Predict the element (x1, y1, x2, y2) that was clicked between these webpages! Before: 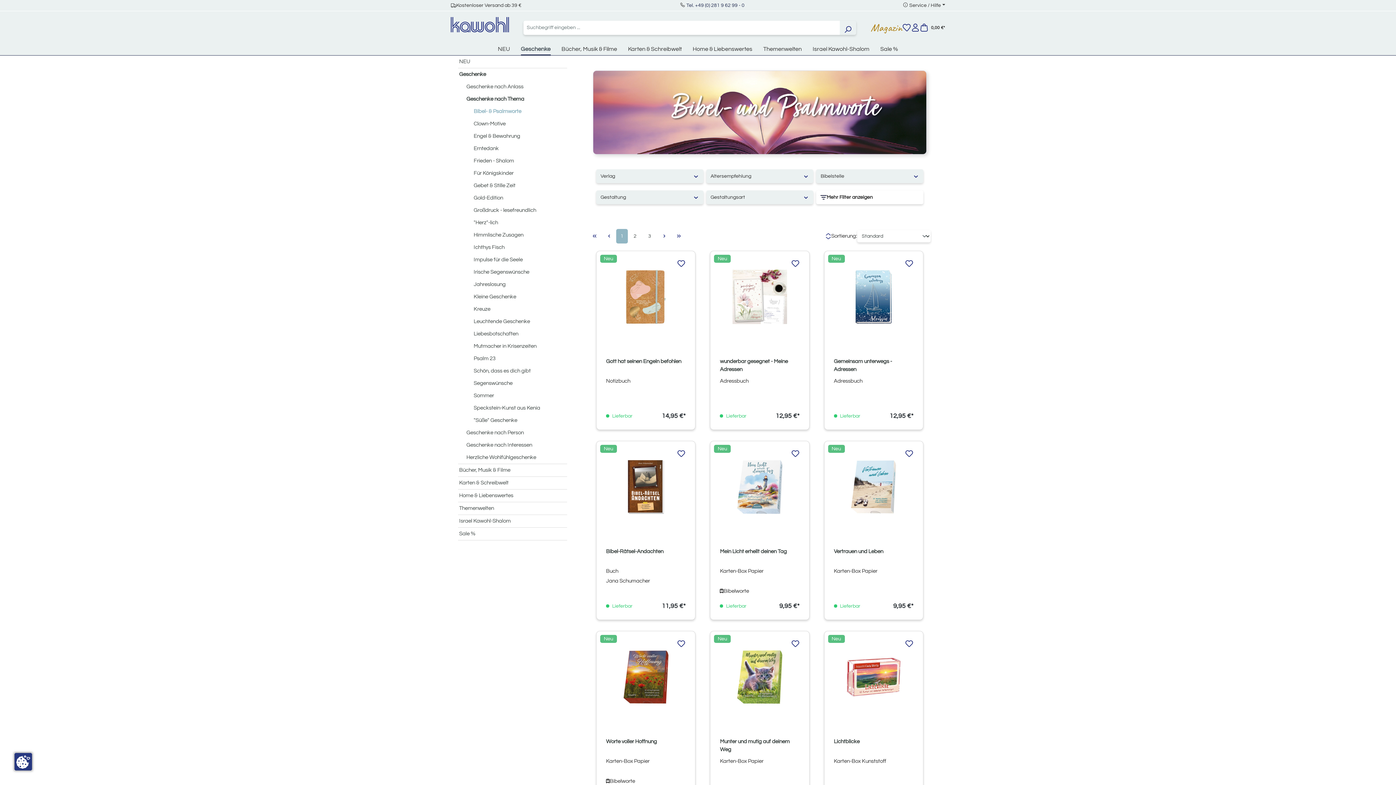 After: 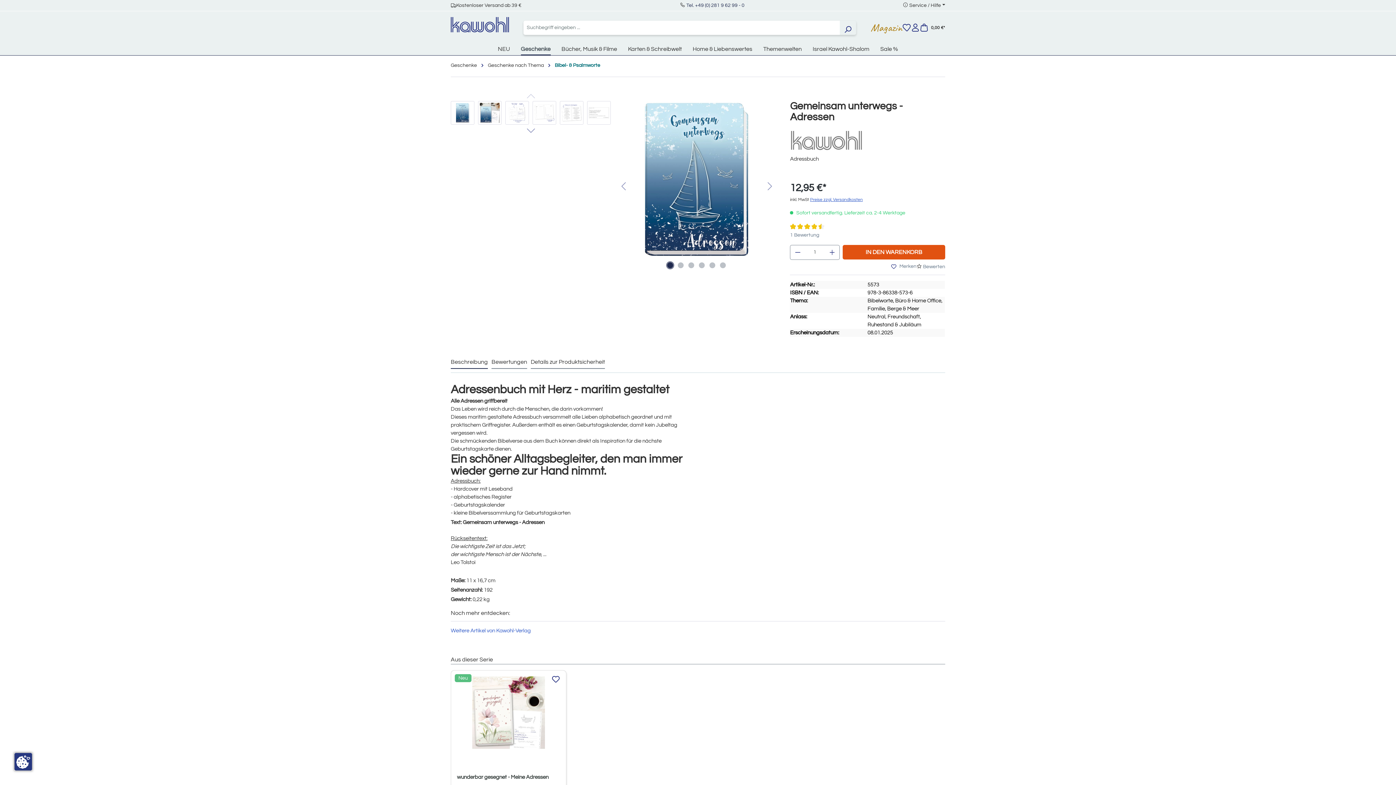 Action: bbox: (843, 269, 904, 324)